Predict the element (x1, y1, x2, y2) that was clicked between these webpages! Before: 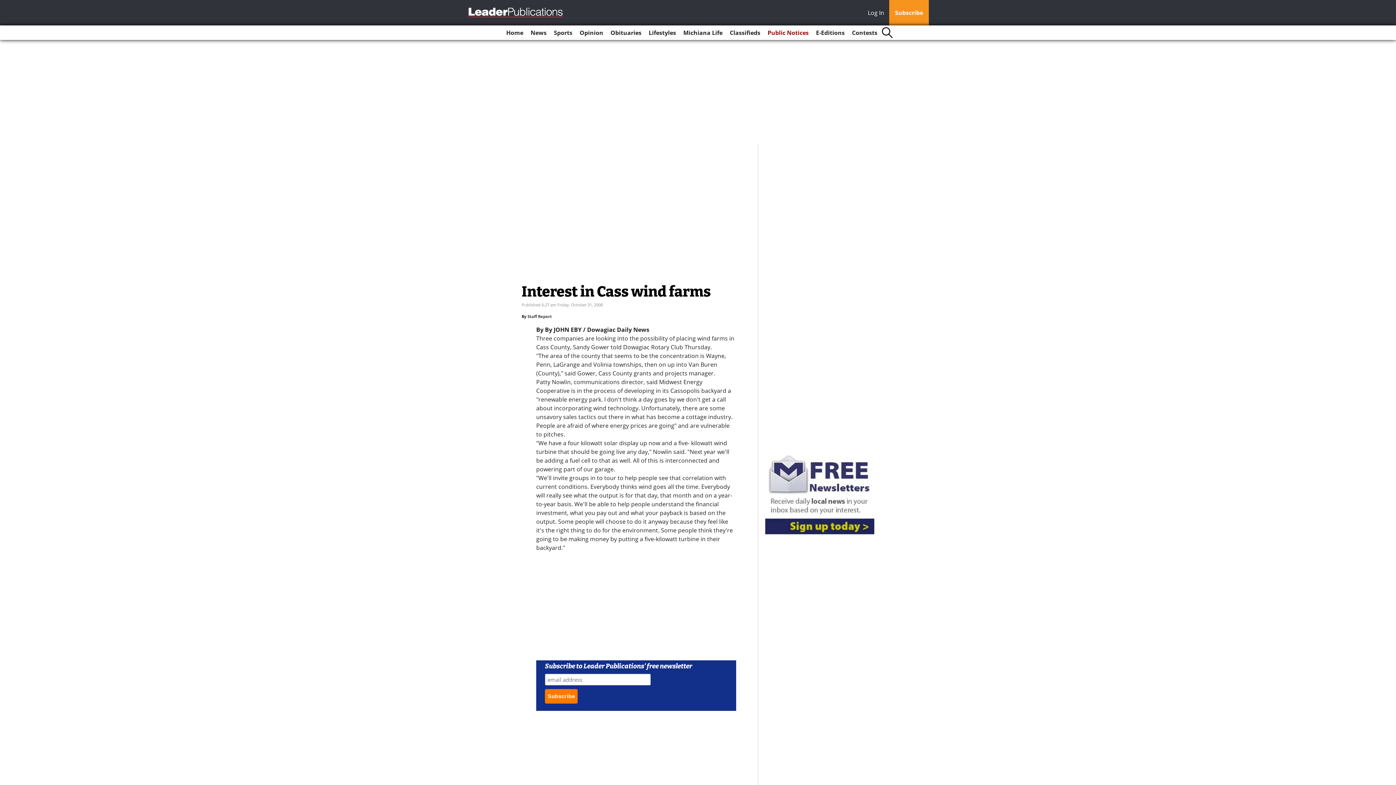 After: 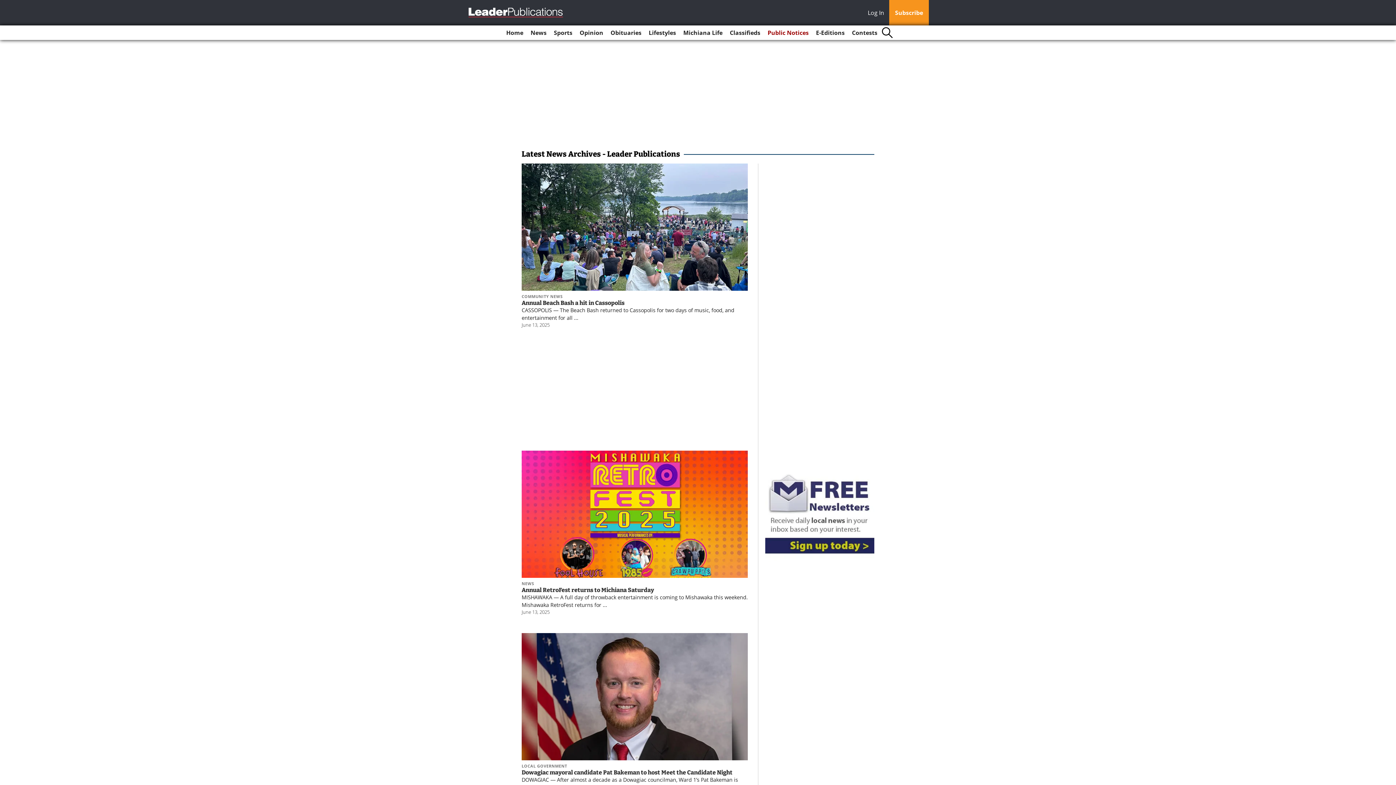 Action: bbox: (527, 25, 549, 40) label: News